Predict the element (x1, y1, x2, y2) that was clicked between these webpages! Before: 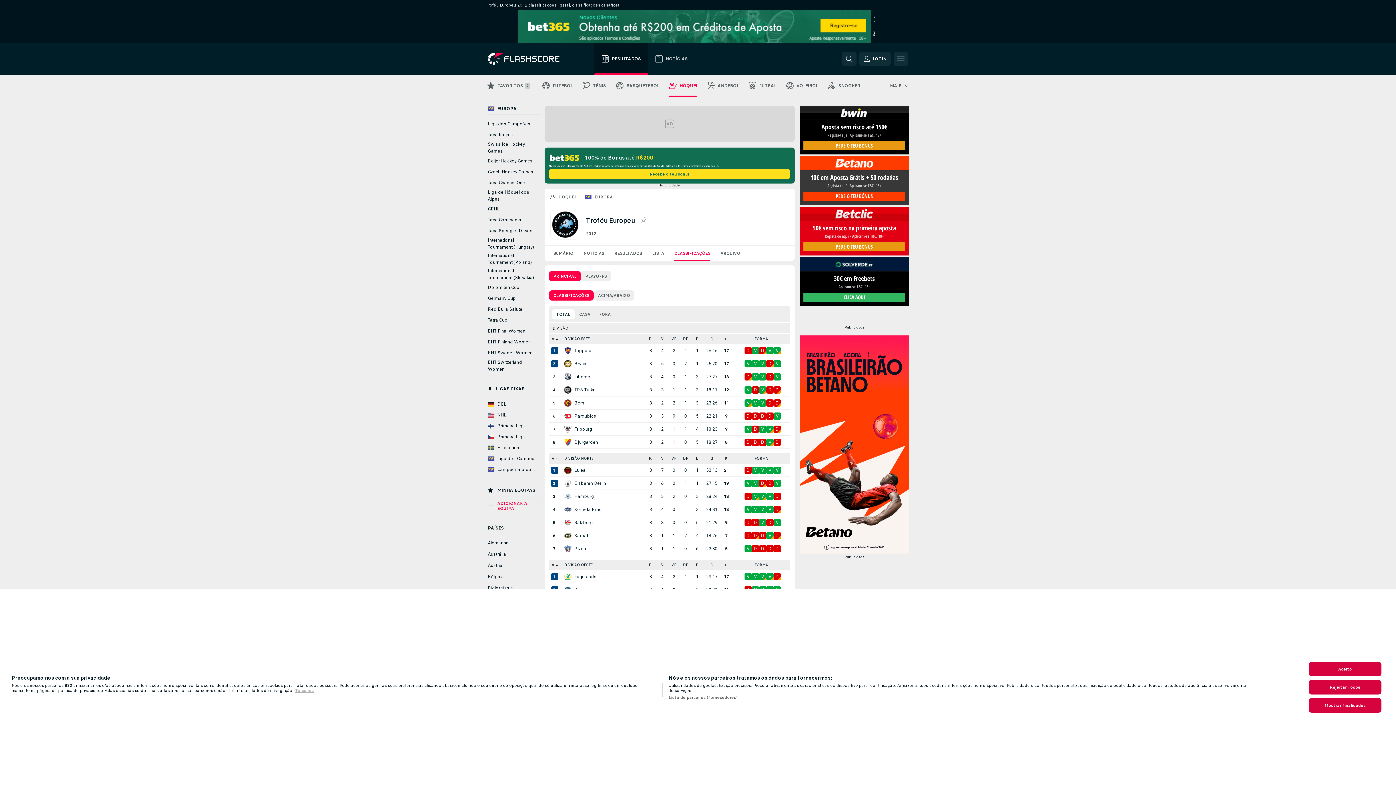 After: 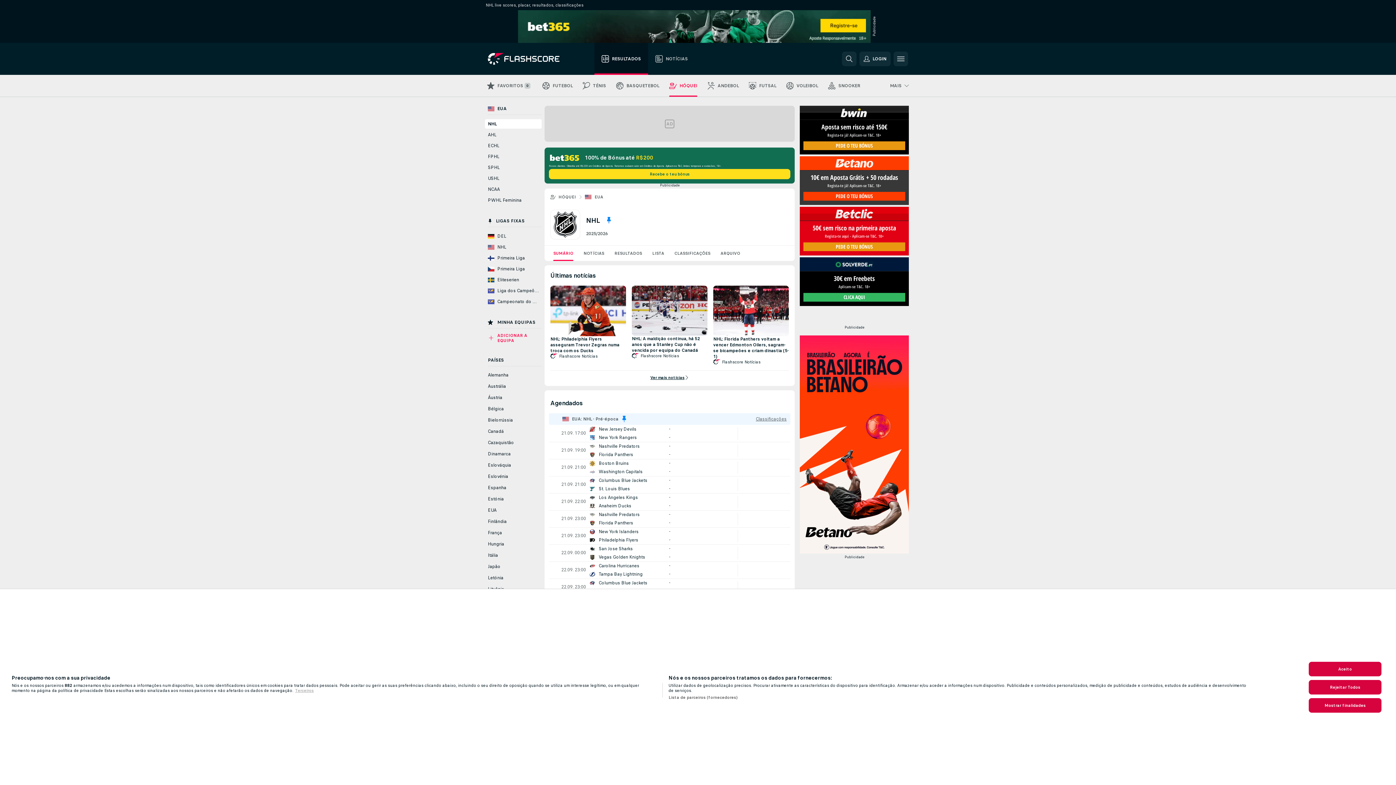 Action: bbox: (485, 410, 541, 419) label: NHL